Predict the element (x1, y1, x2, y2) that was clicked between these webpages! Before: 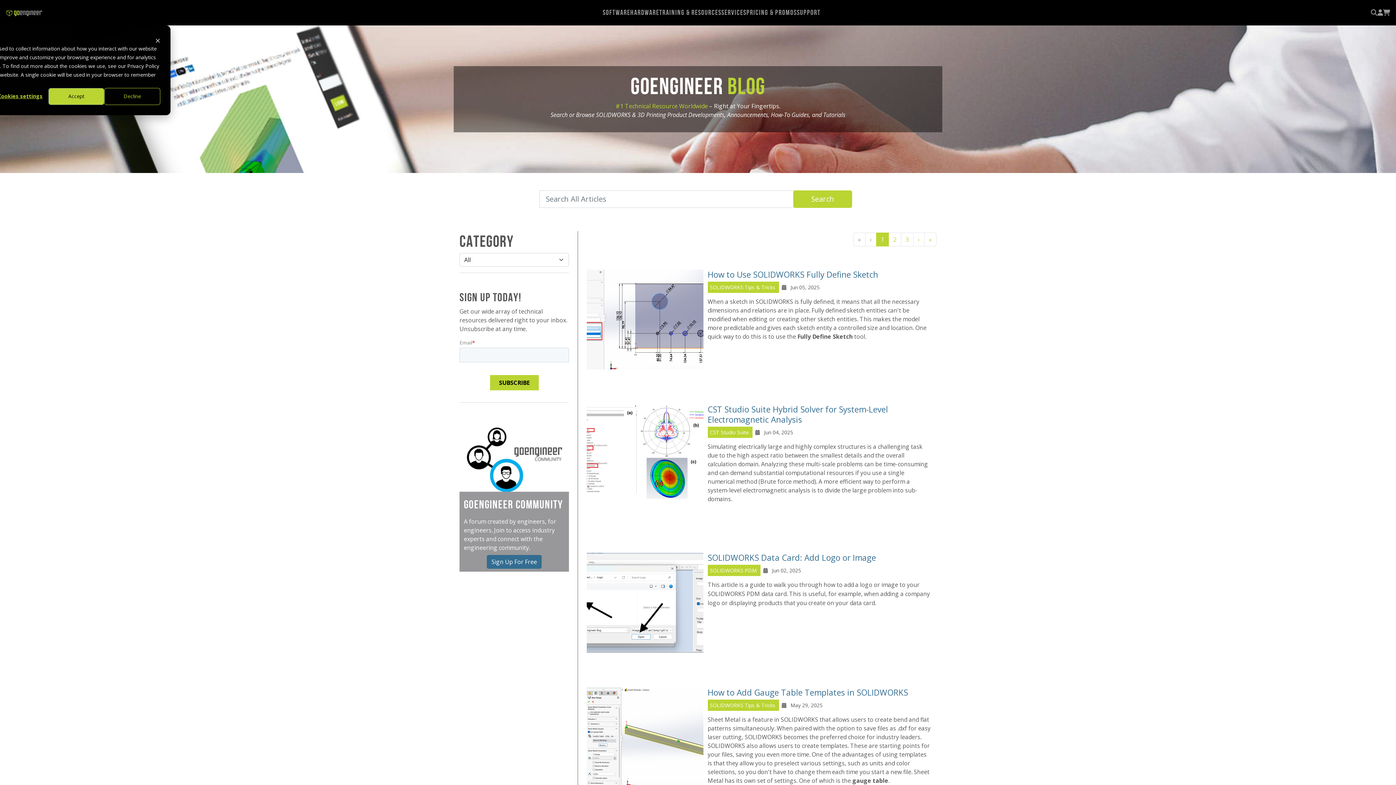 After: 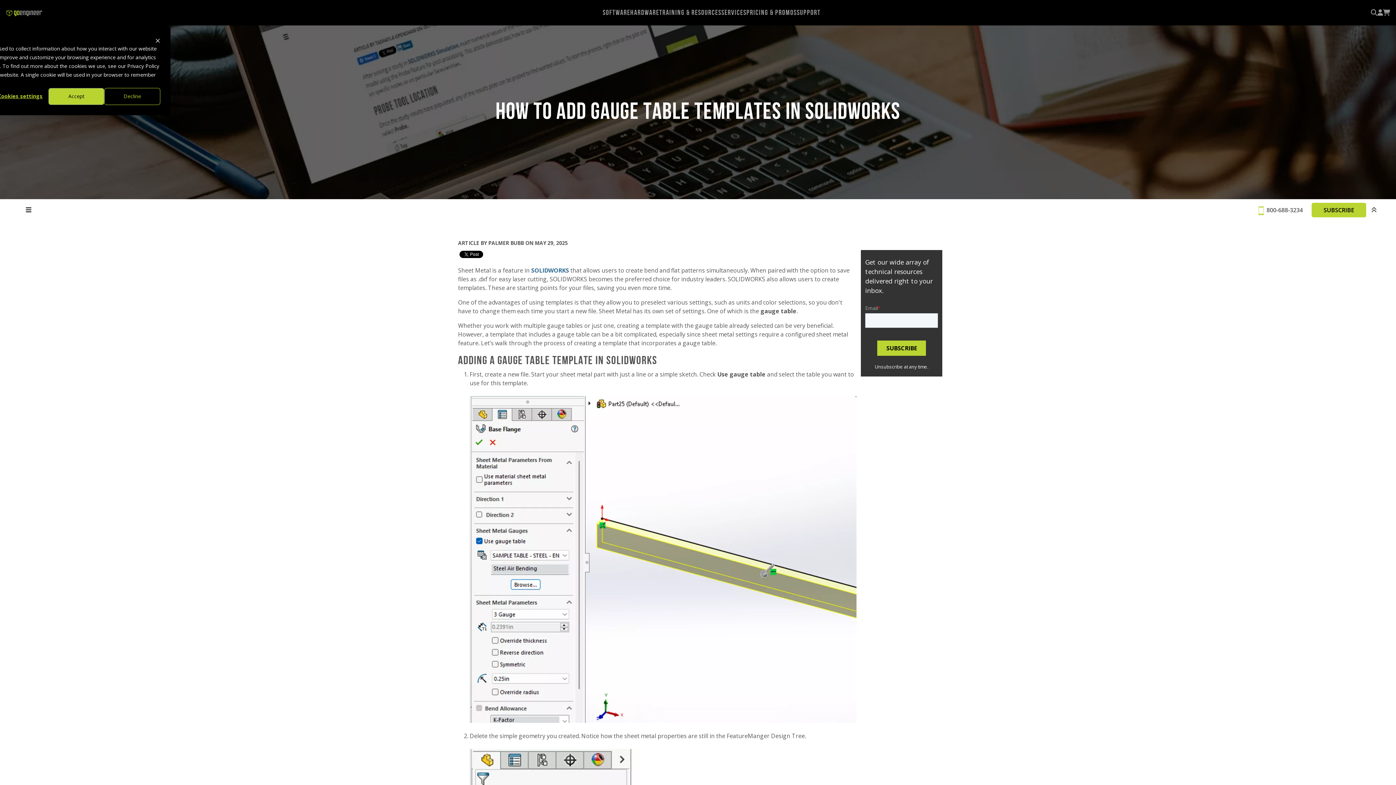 Action: label: How to Add Gauge Table Templates in SOLIDWORKS bbox: (707, 687, 908, 698)